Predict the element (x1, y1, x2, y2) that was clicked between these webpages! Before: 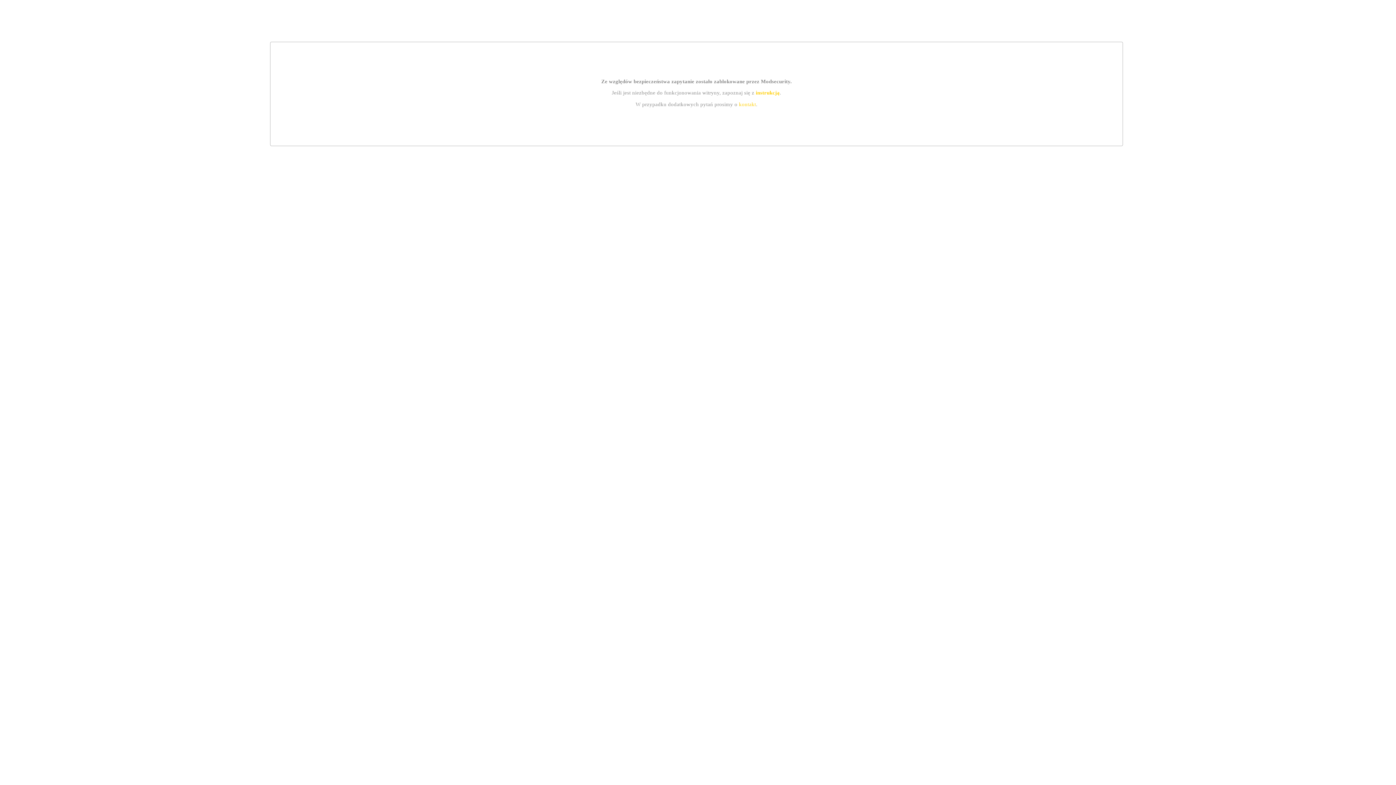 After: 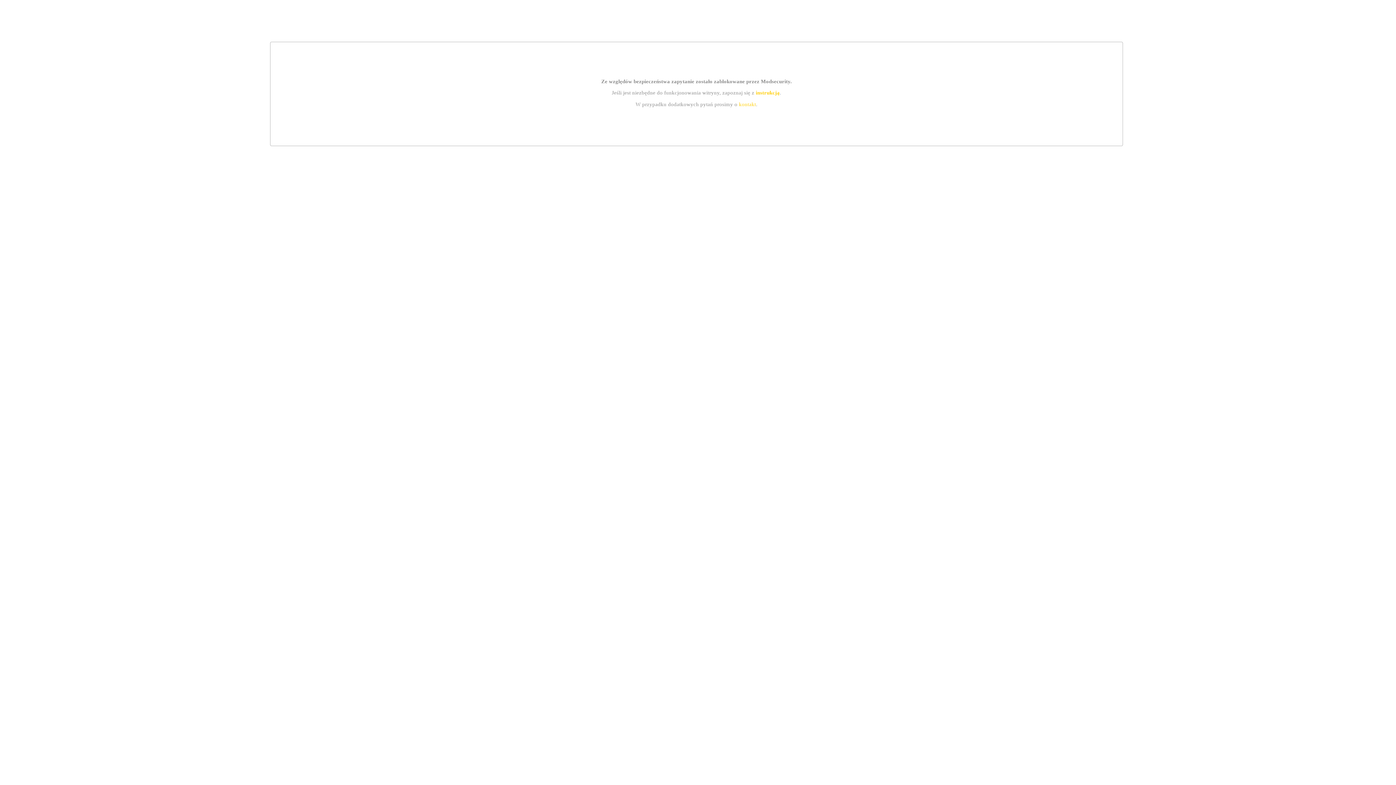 Action: bbox: (739, 101, 756, 107) label: kontakt